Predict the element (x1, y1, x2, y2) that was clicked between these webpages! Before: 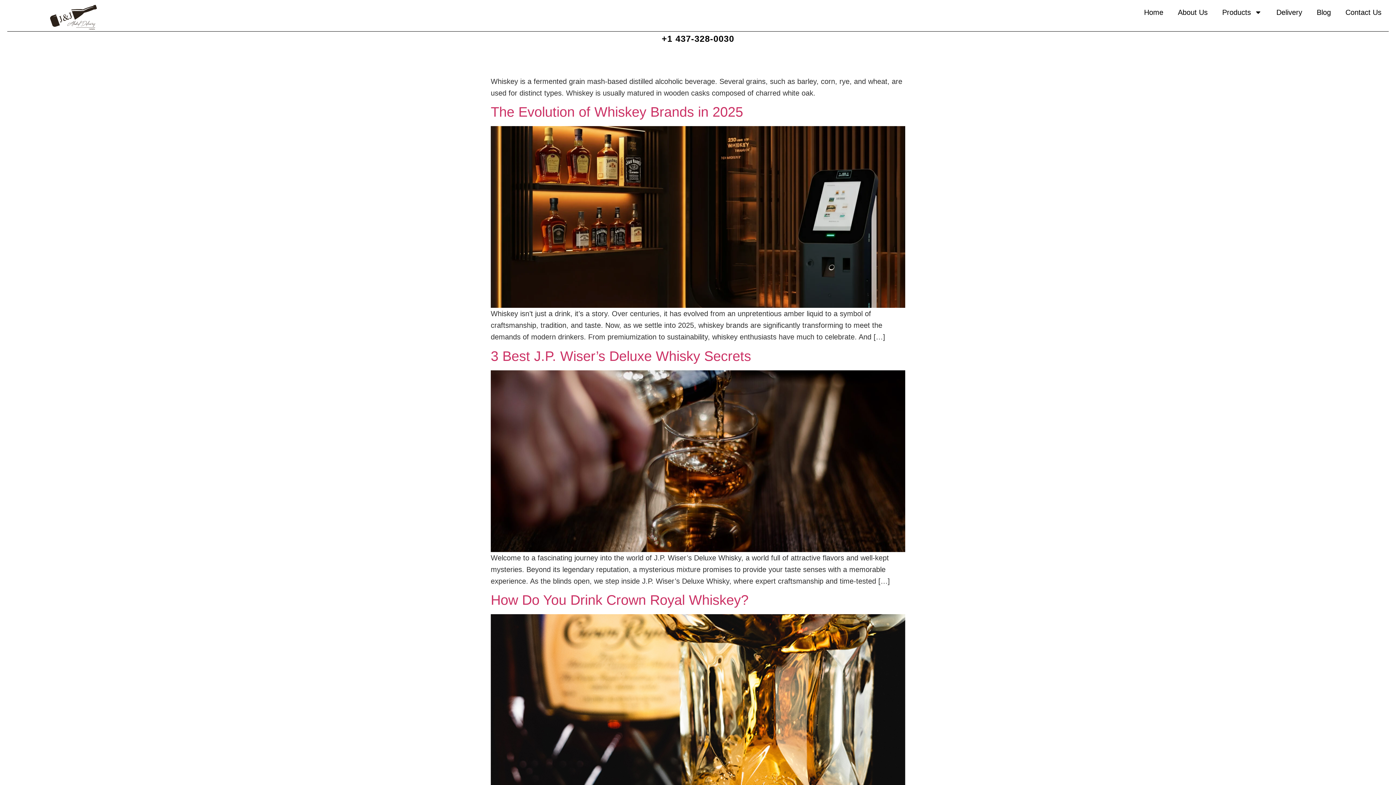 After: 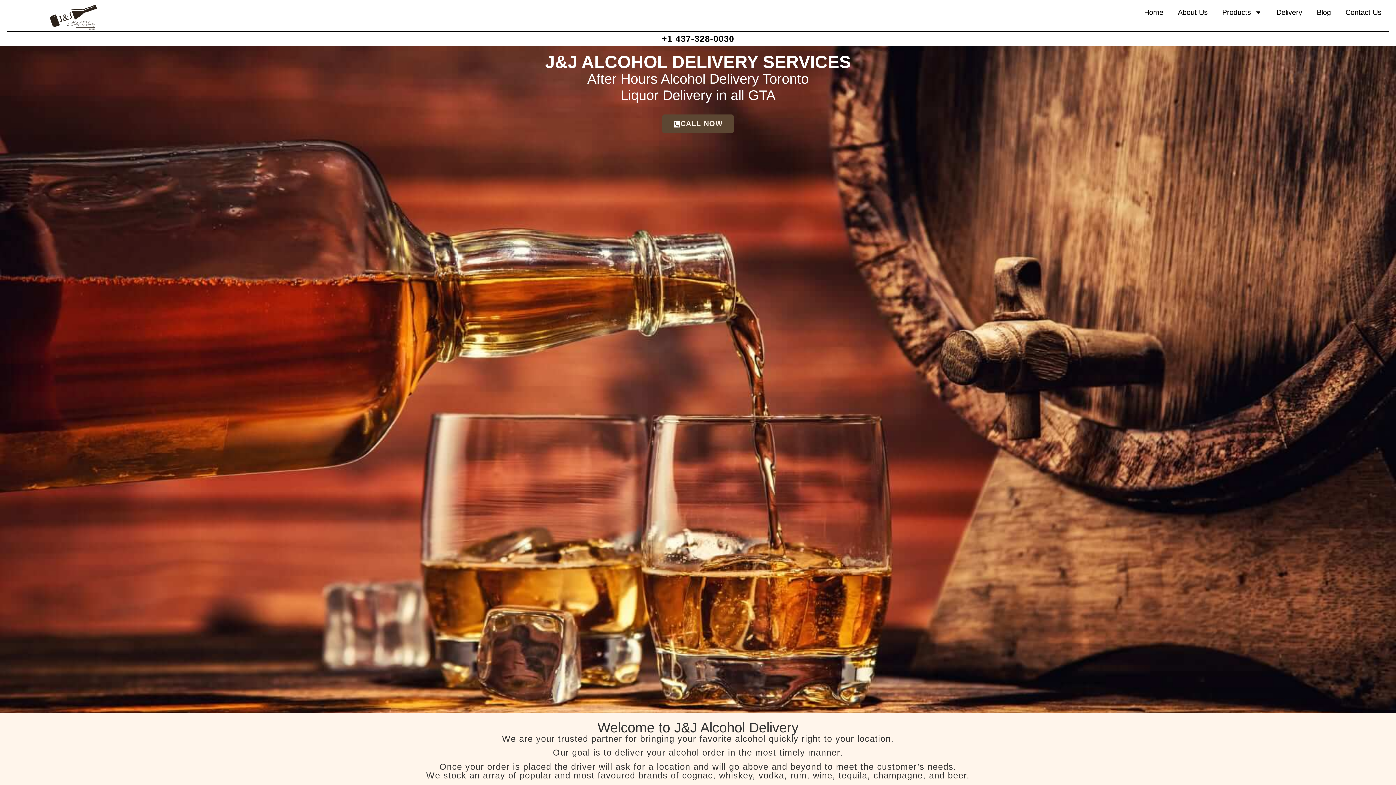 Action: bbox: (7, 4, 138, 31)